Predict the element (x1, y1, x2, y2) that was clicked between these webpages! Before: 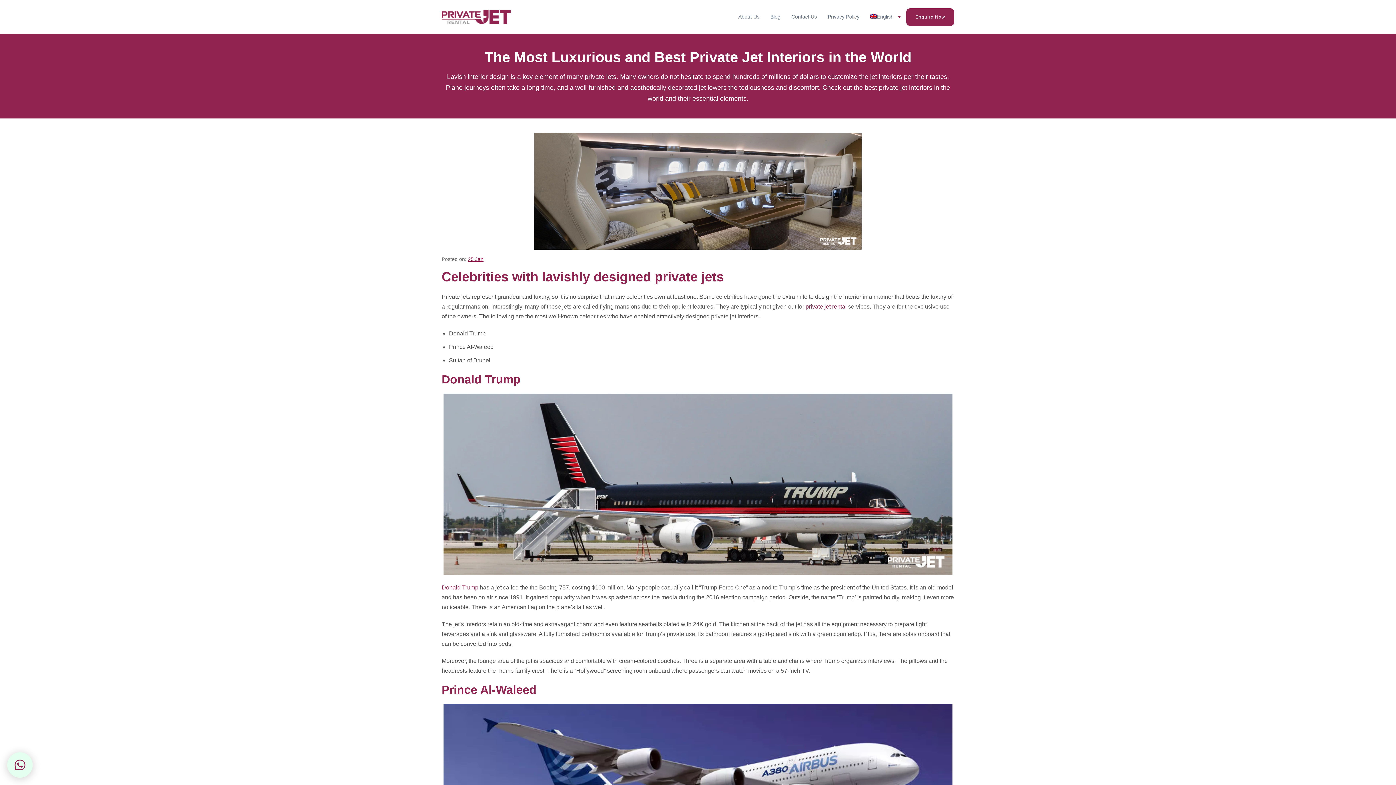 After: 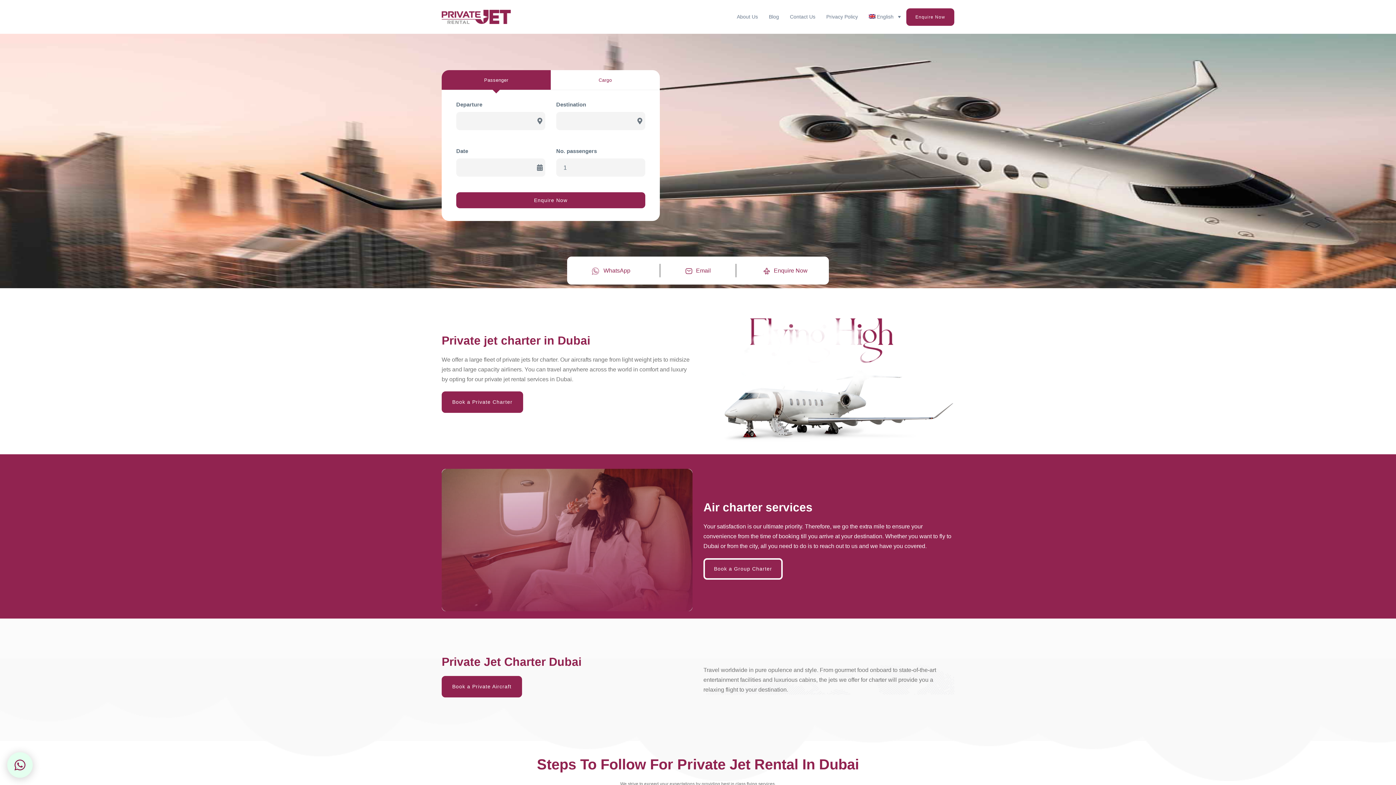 Action: bbox: (441, 13, 510, 19)